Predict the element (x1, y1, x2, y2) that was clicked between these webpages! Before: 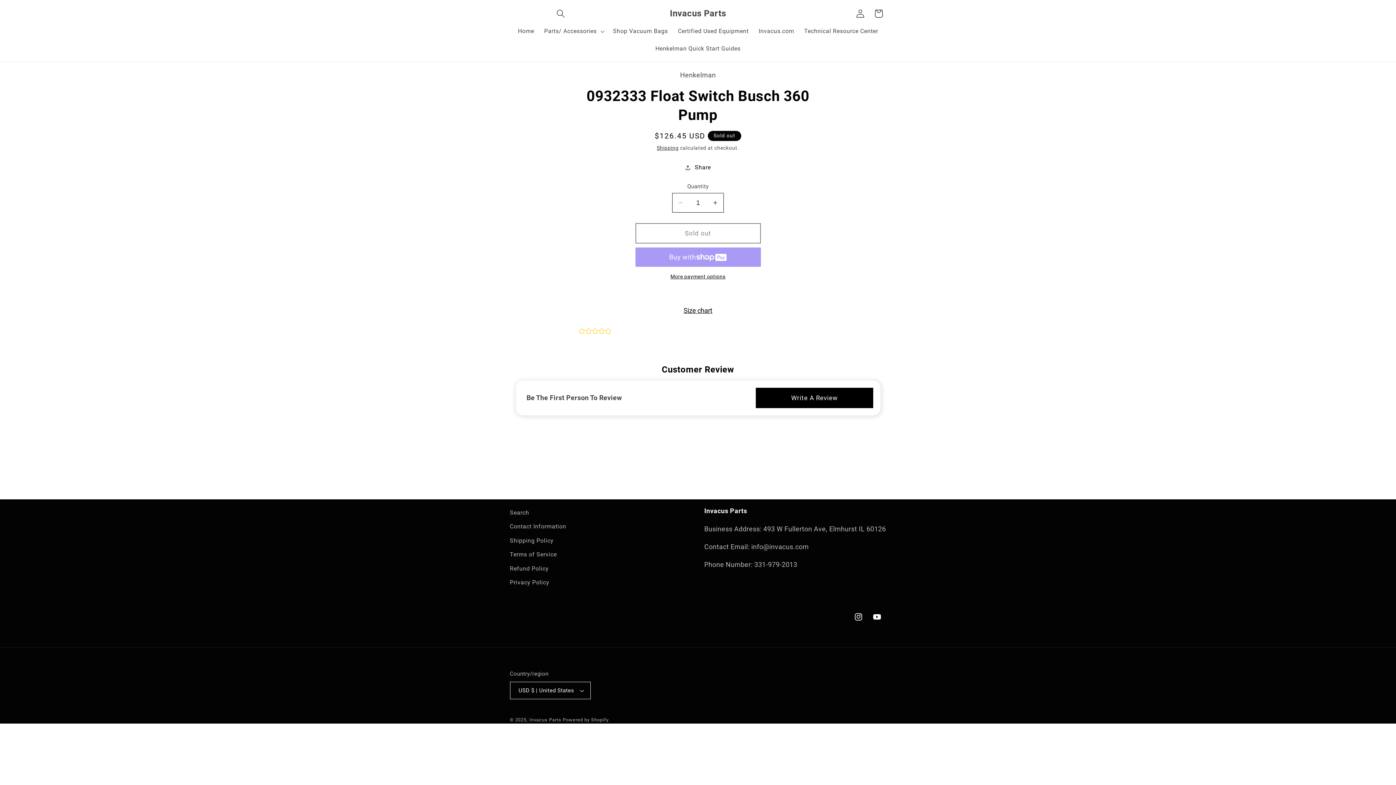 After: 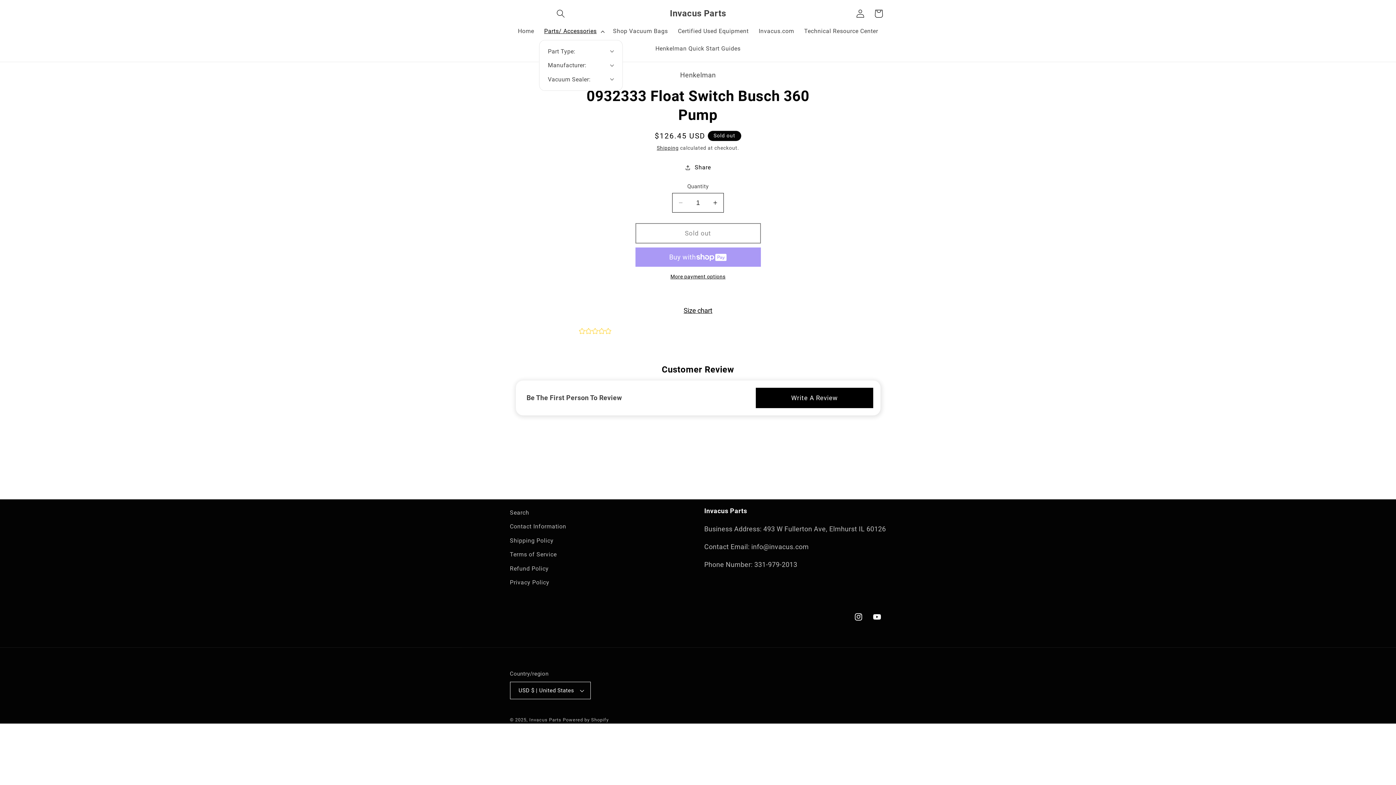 Action: bbox: (539, 22, 608, 40) label: Parts/ Accessories